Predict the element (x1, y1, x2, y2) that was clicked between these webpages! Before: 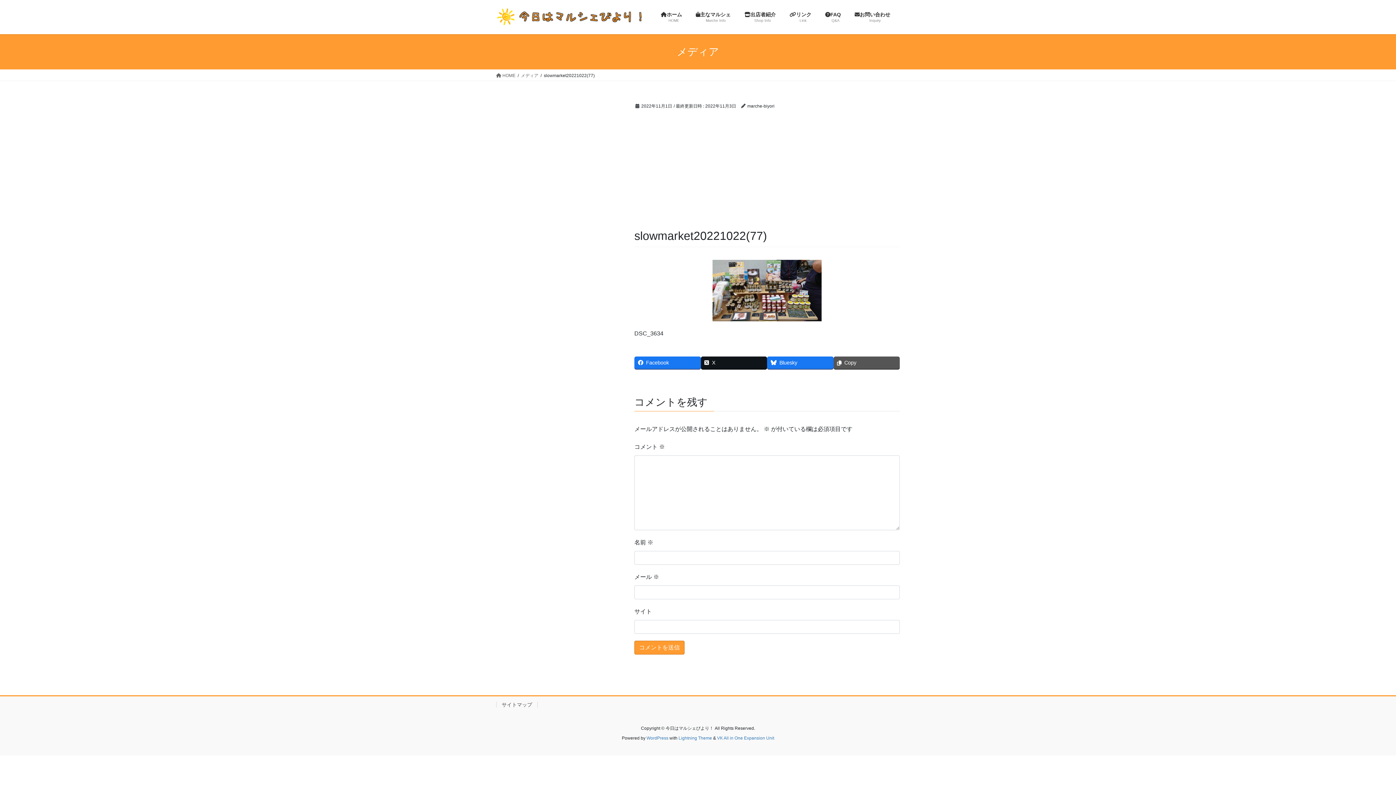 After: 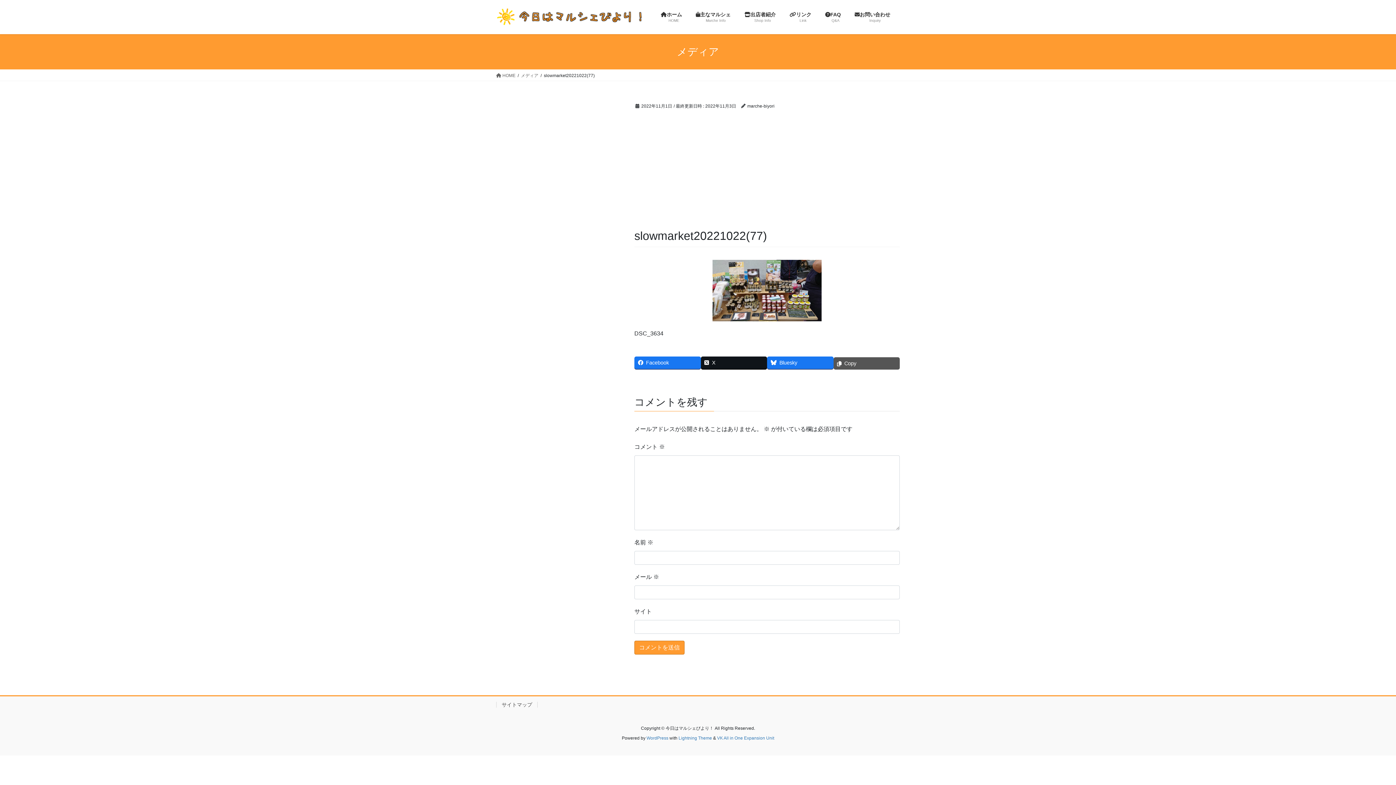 Action: label: Copy bbox: (833, 356, 900, 369)